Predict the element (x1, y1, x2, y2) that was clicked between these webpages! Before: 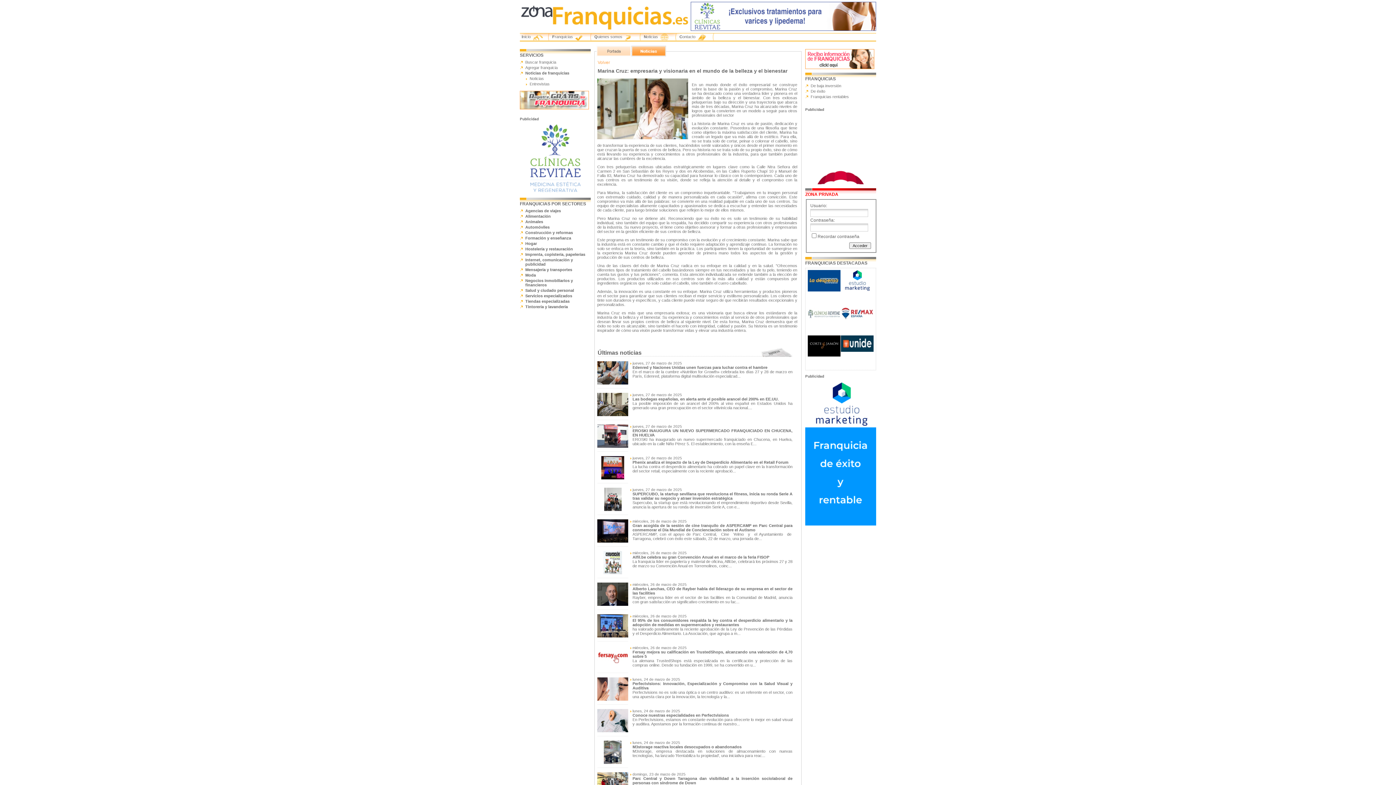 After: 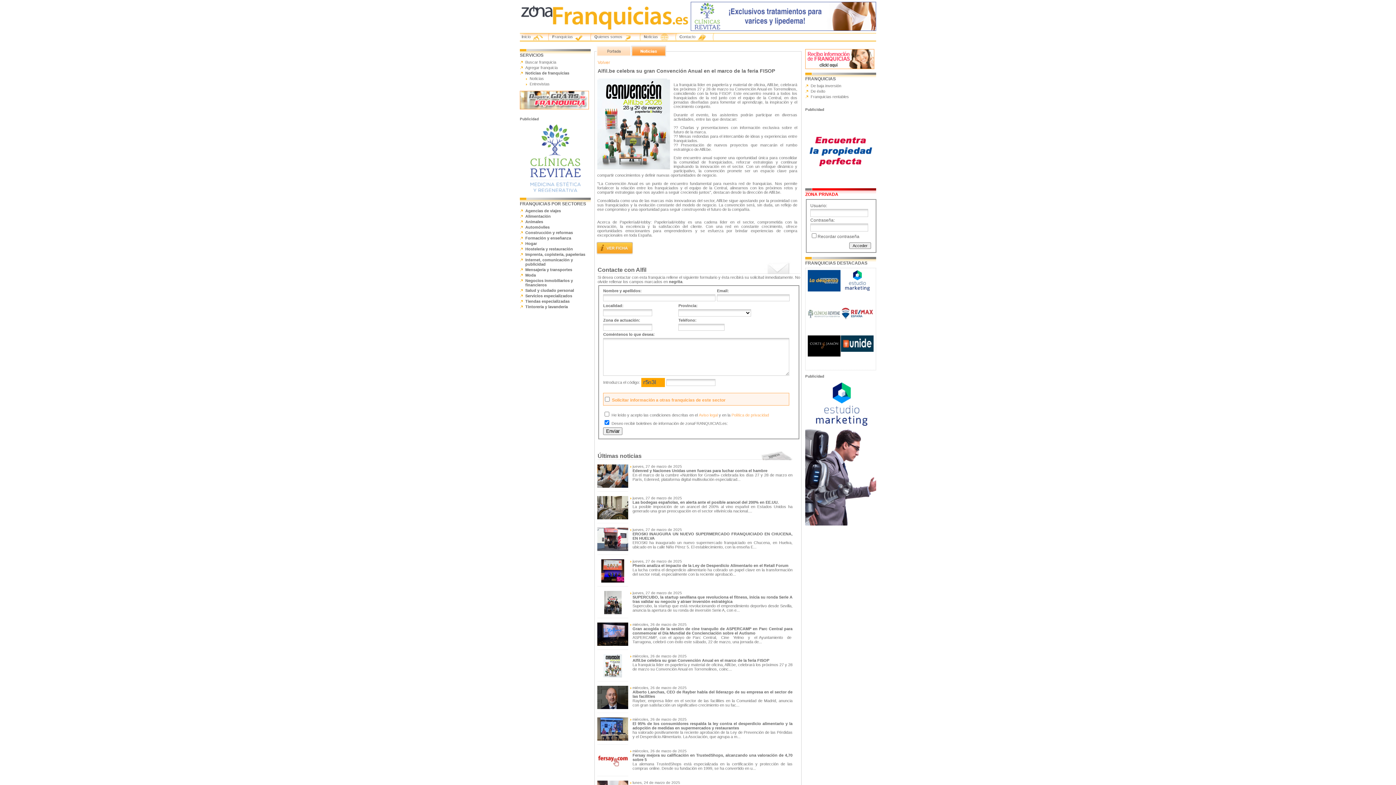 Action: bbox: (632, 555, 769, 559) label: Alfil.be celebra su gran Convención Anual en el marco de la feria FISOP